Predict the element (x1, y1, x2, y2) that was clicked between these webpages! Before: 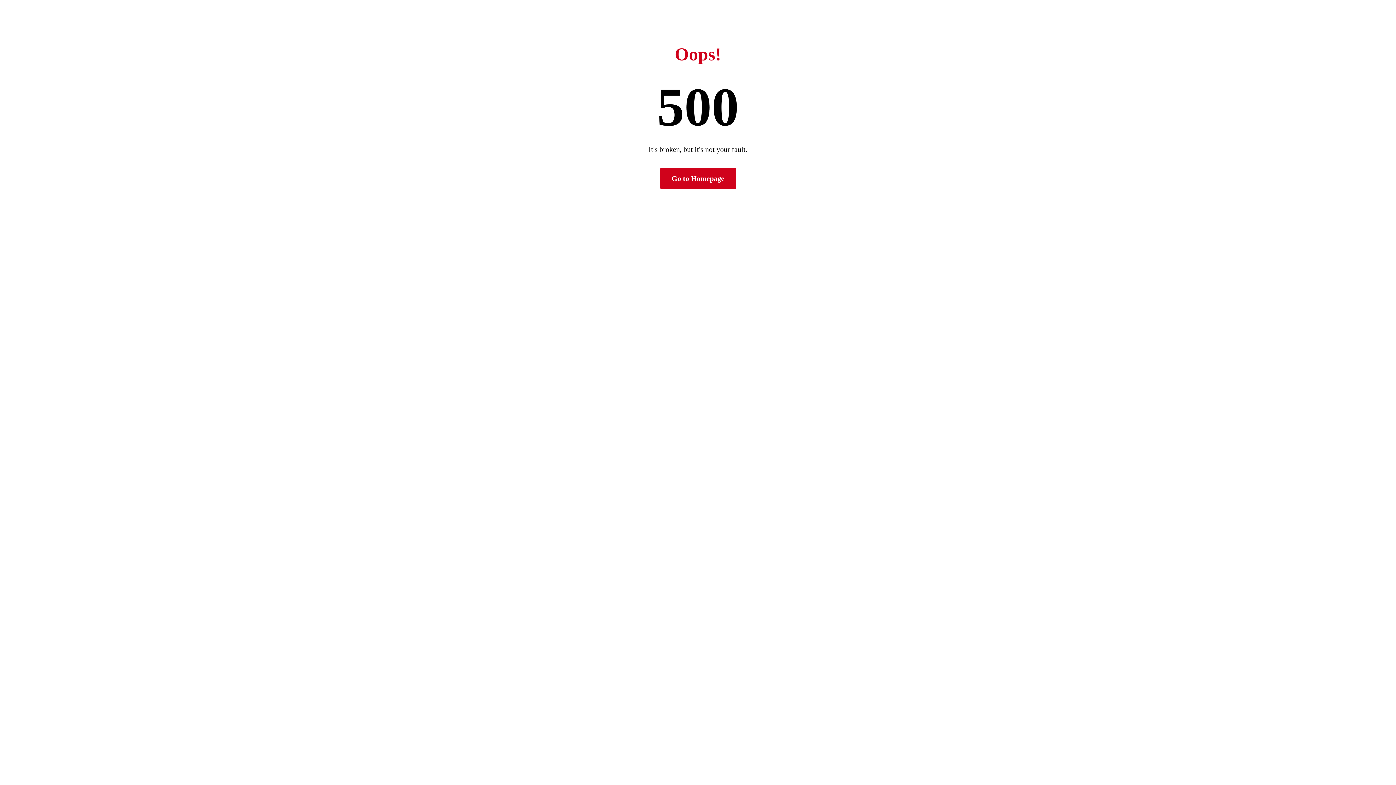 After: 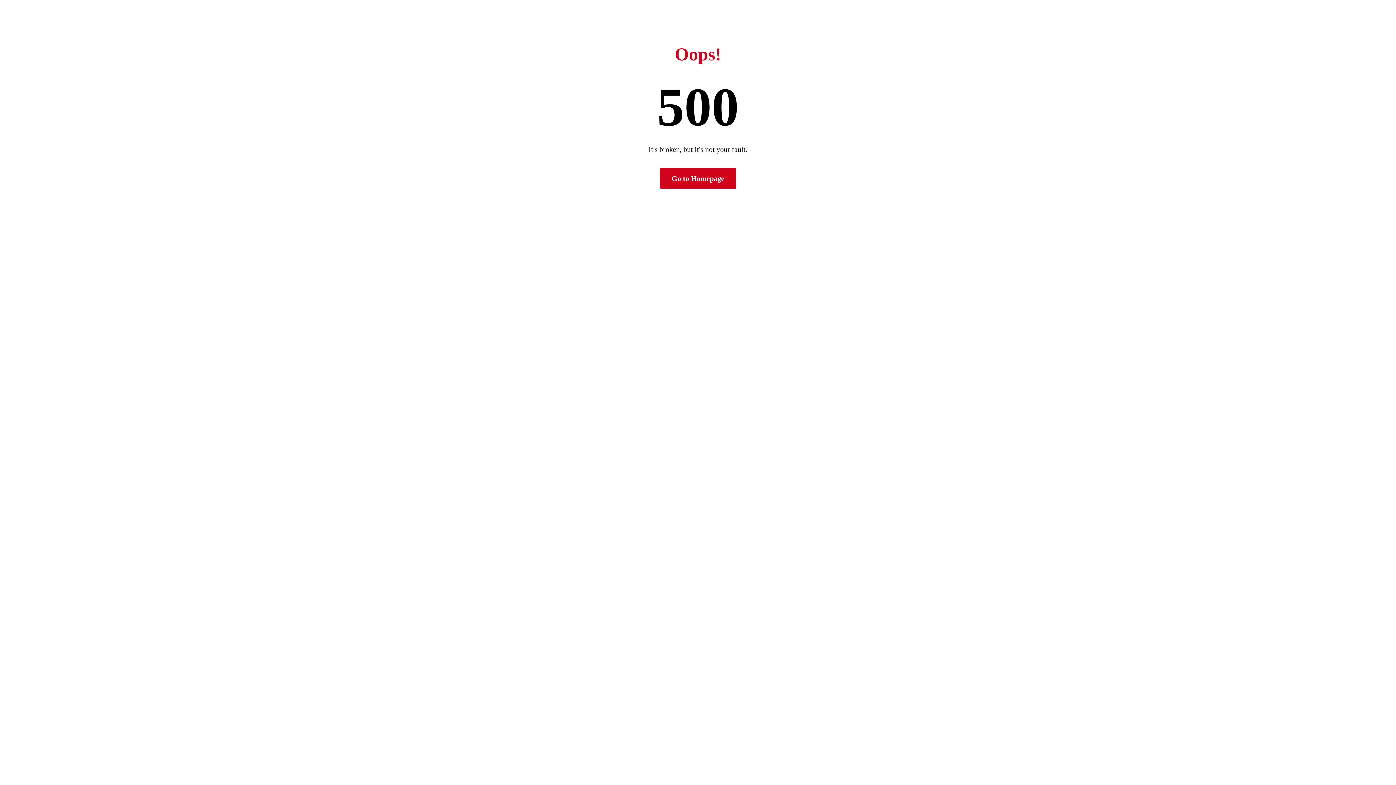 Action: bbox: (660, 168, 736, 188) label: Go to Homepage